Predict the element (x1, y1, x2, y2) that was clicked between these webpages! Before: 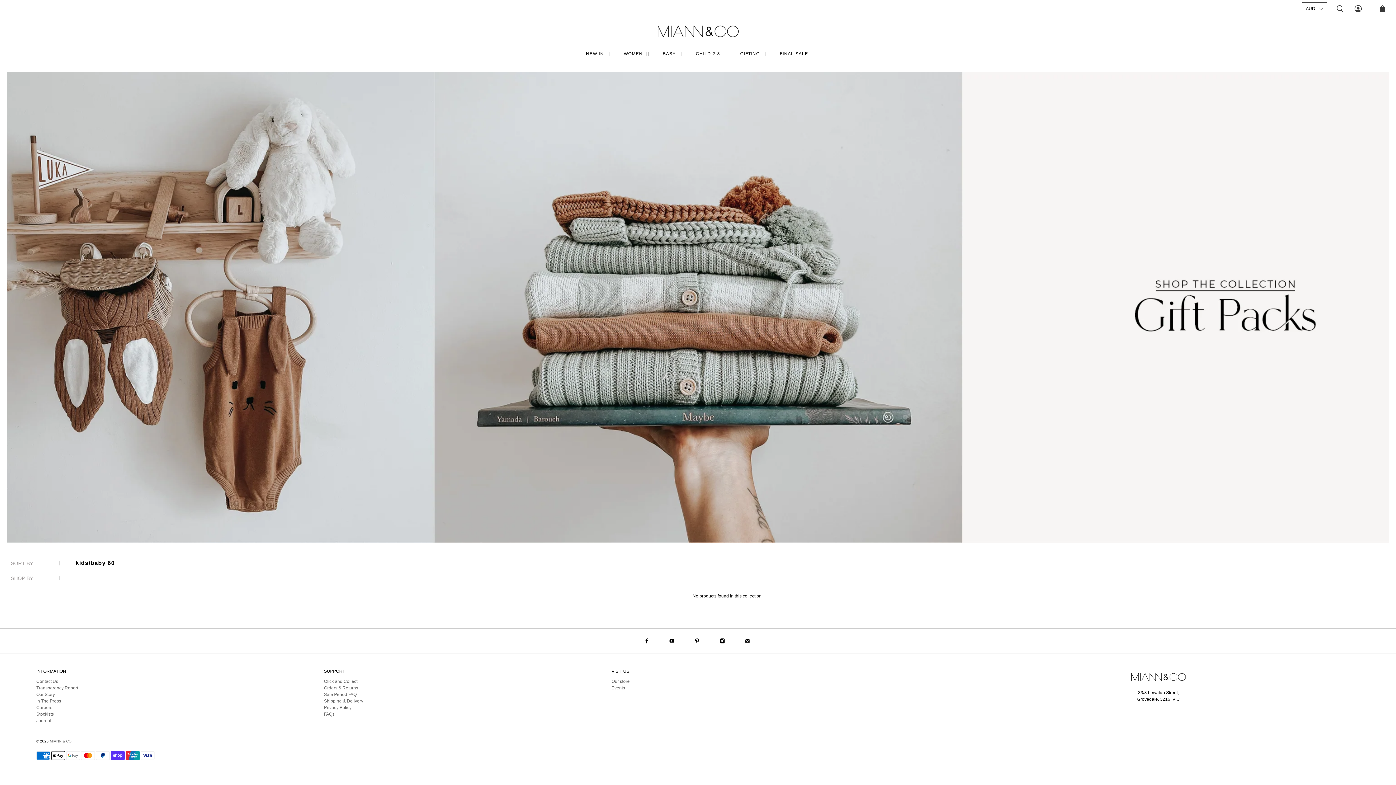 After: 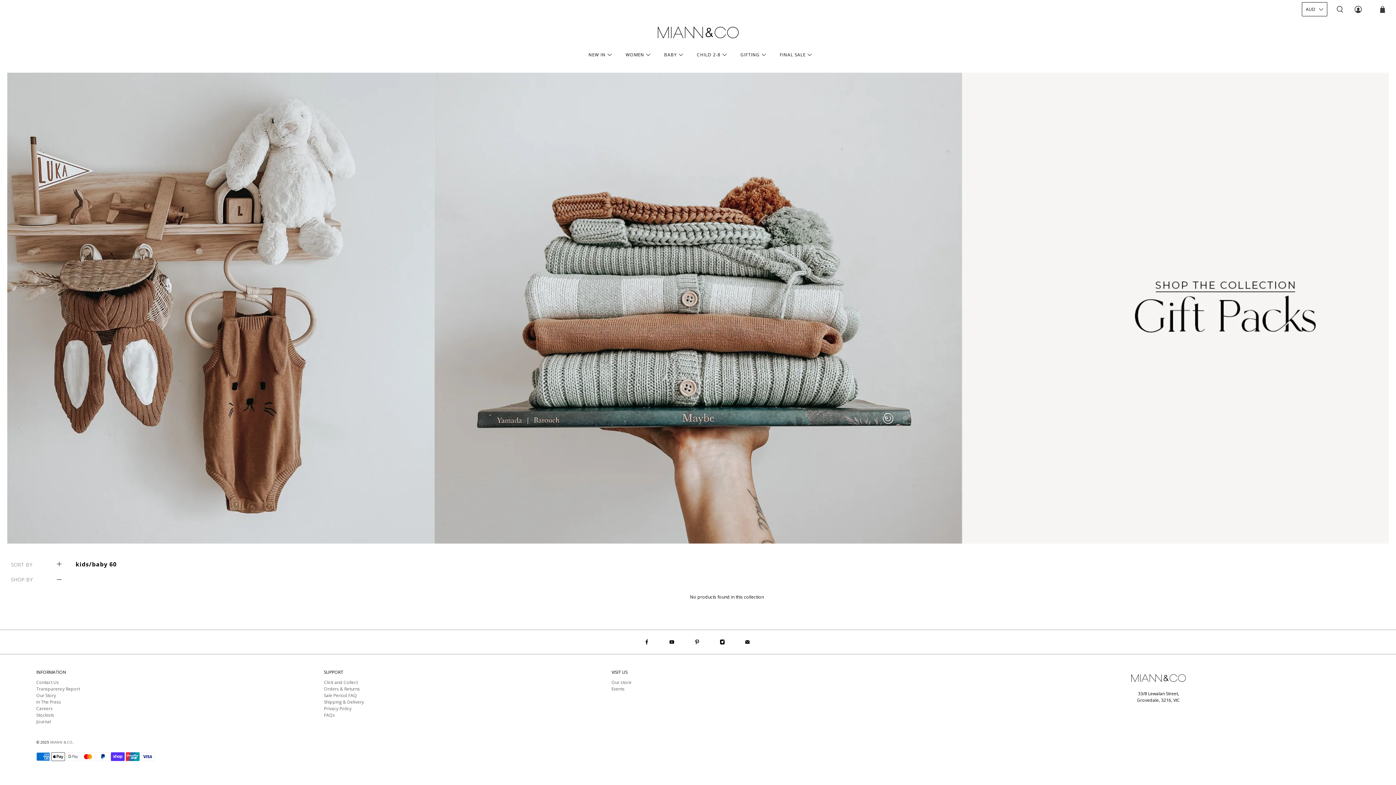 Action: bbox: (56, 575, 61, 581)